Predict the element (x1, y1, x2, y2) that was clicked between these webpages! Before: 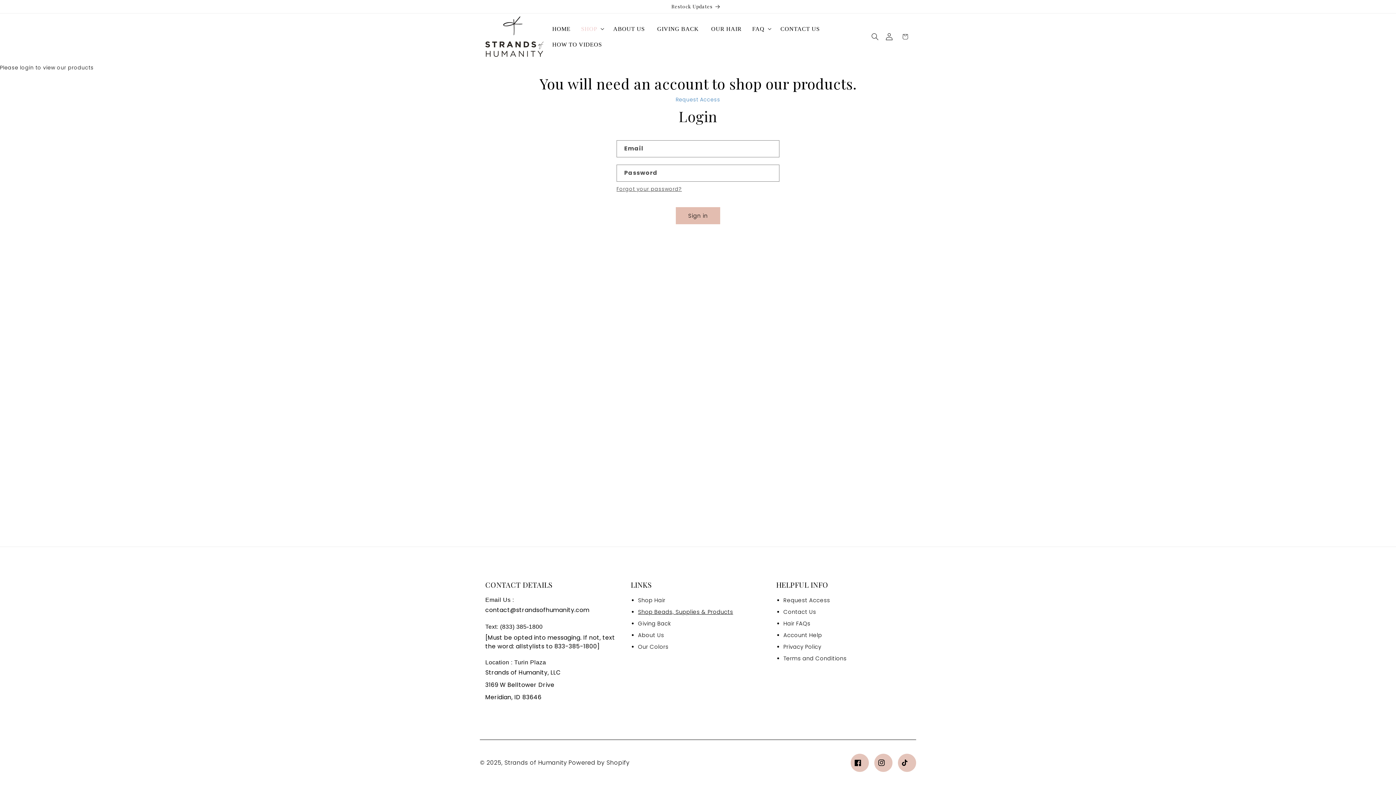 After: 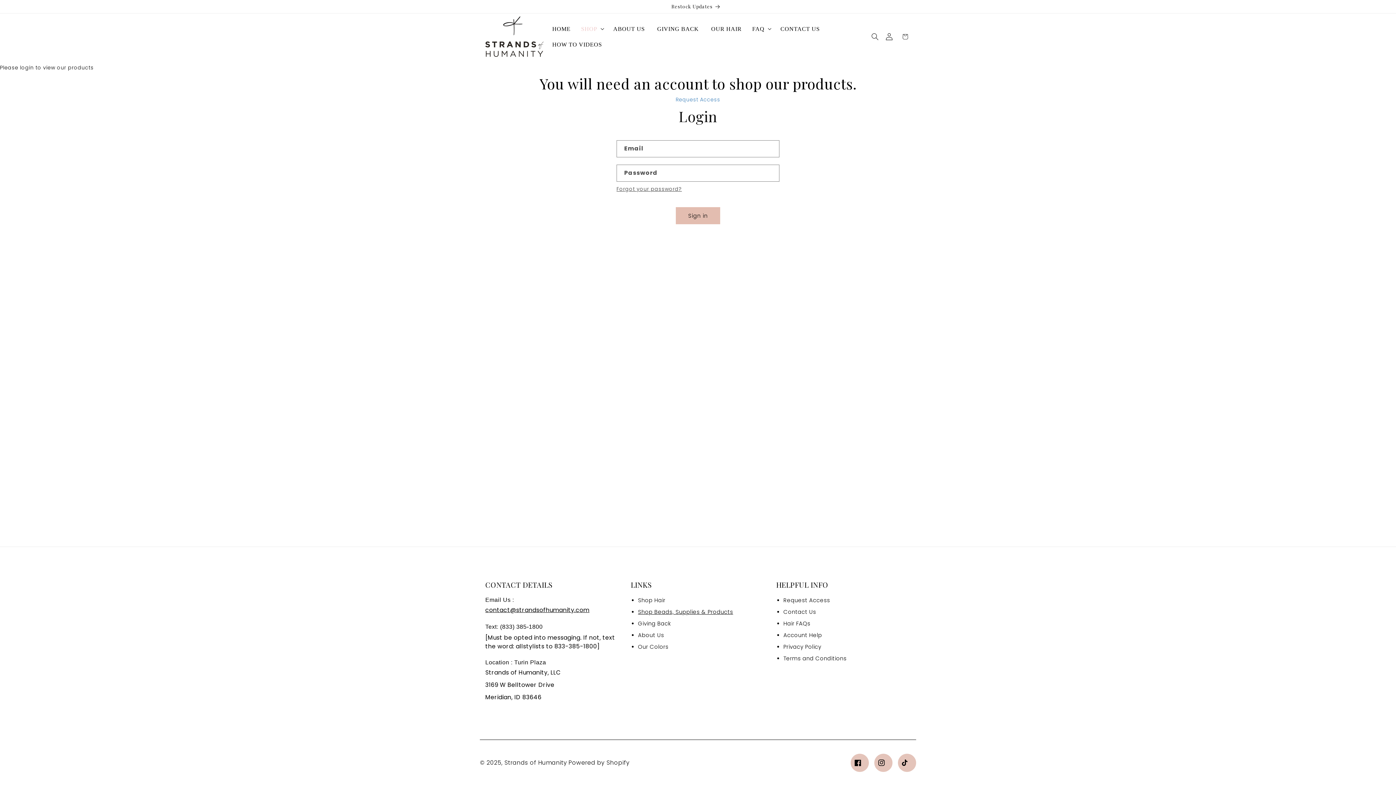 Action: bbox: (485, 606, 589, 614) label: contact@strandsofhumanity.com